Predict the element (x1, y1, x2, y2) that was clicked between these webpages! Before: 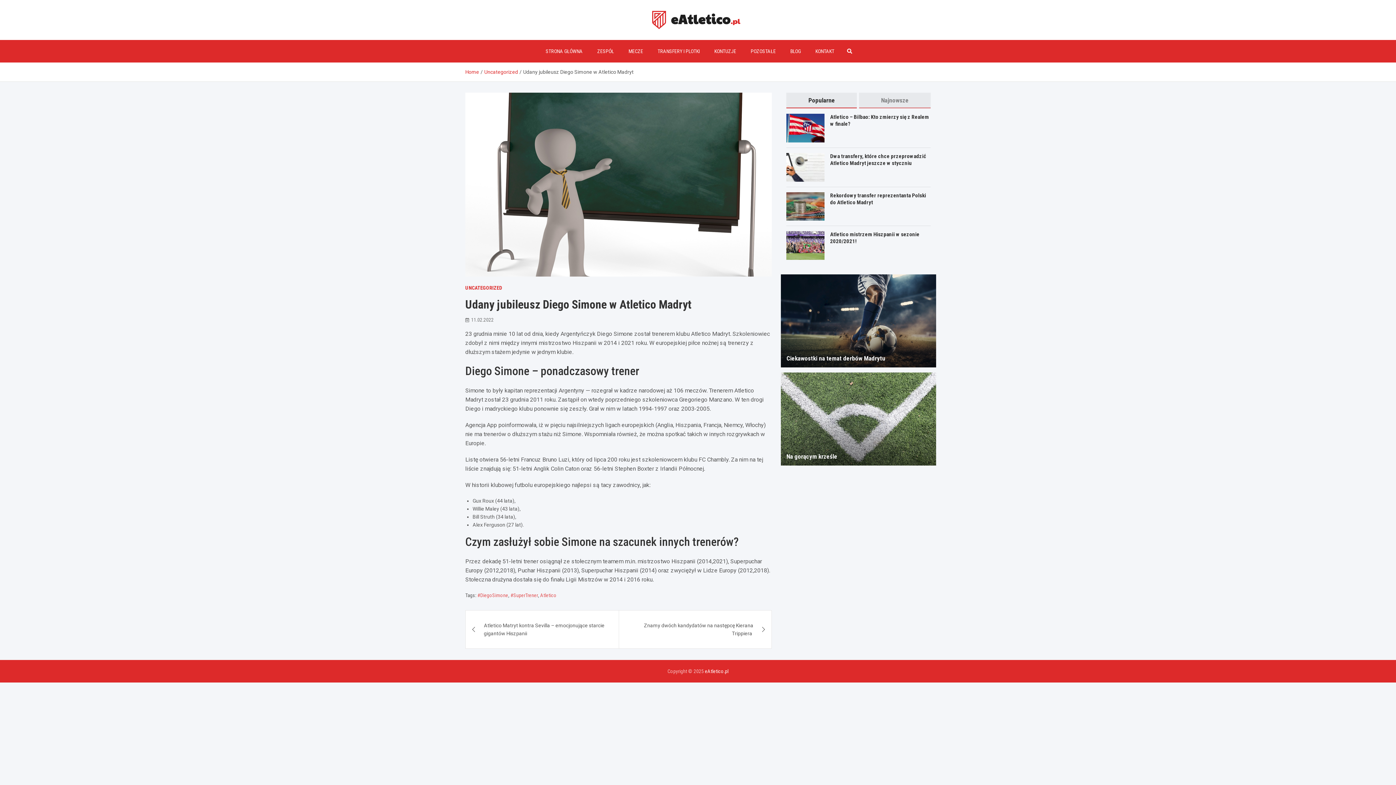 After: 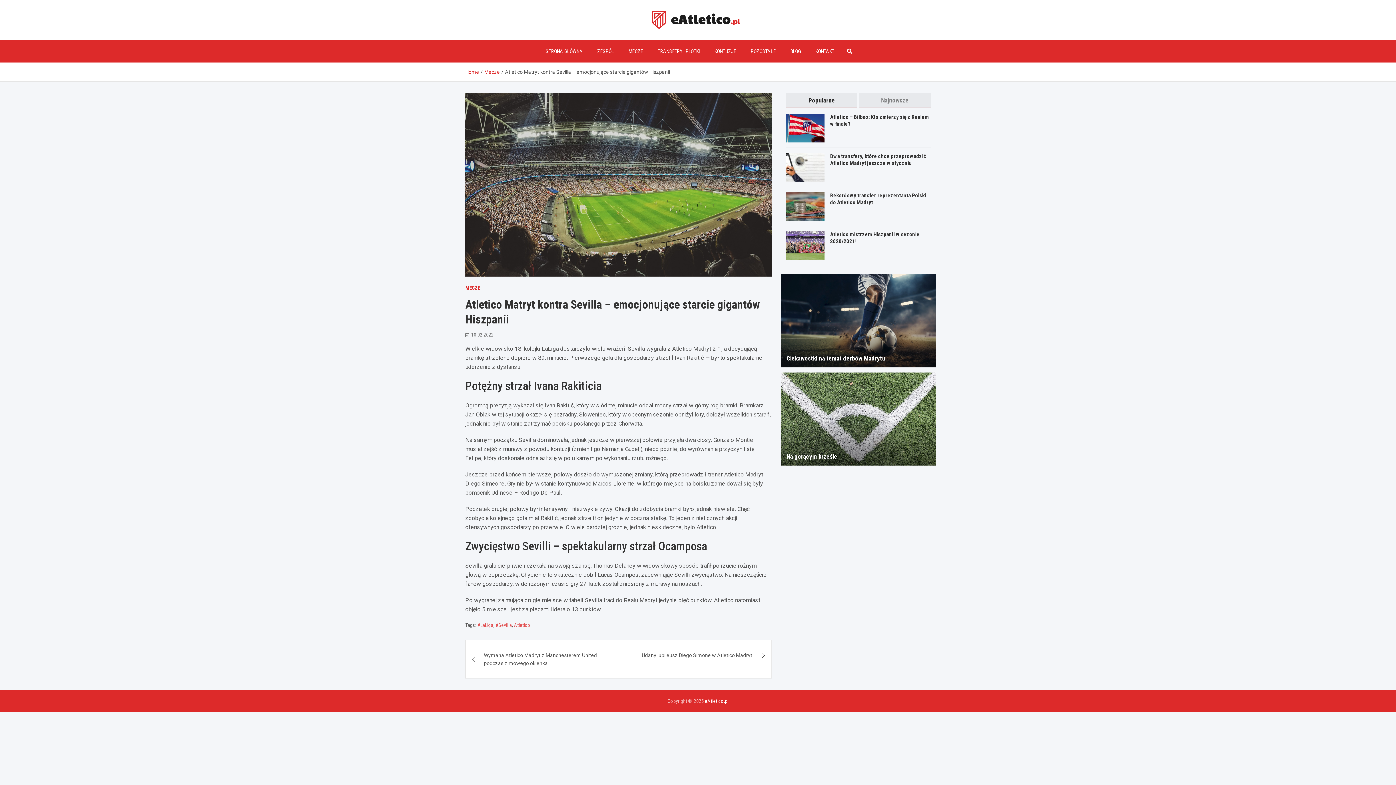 Action: label: Atletico Matryt kontra Sevilla – emocjonujące starcie gigantów Hiszpanii bbox: (465, 610, 618, 648)